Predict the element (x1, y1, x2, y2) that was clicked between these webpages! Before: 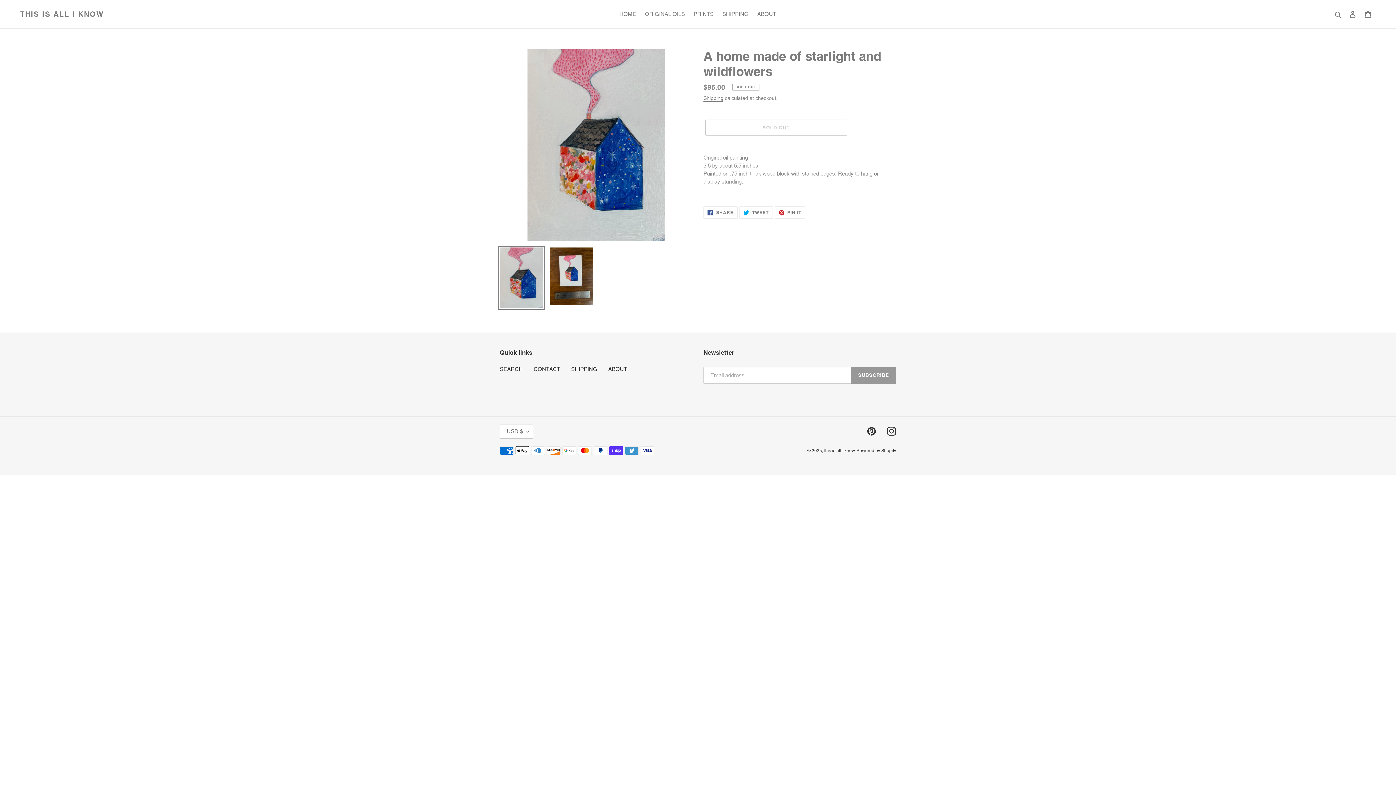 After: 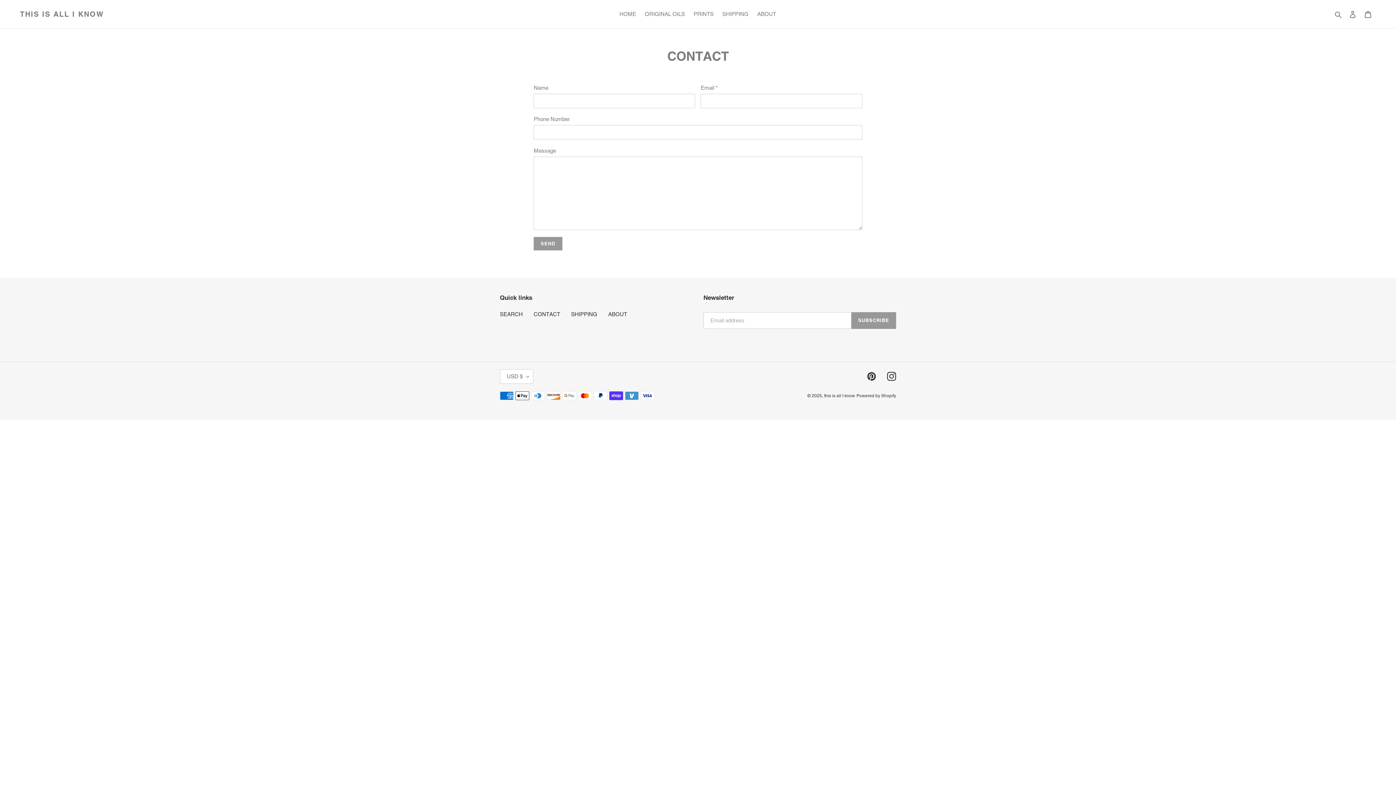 Action: label: CONTACT bbox: (533, 366, 560, 372)